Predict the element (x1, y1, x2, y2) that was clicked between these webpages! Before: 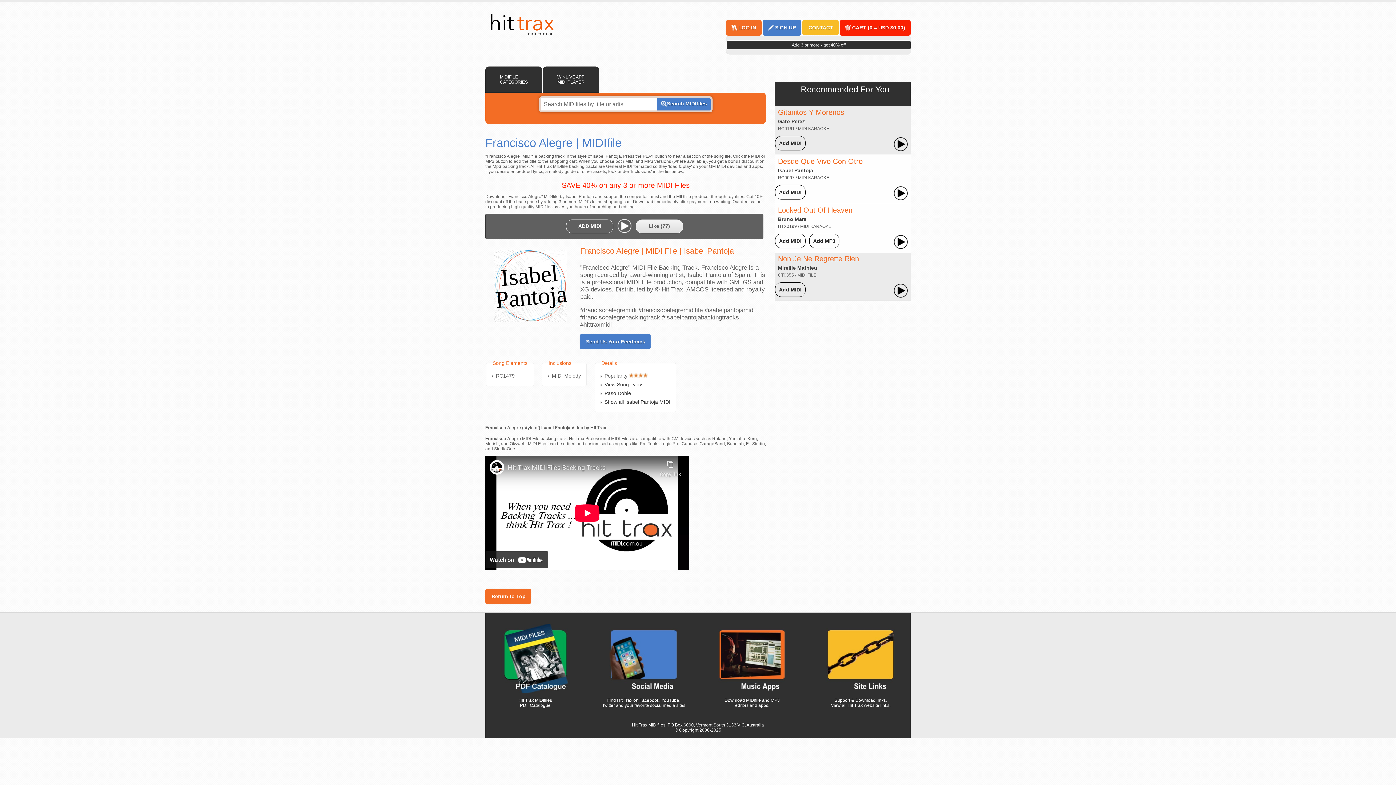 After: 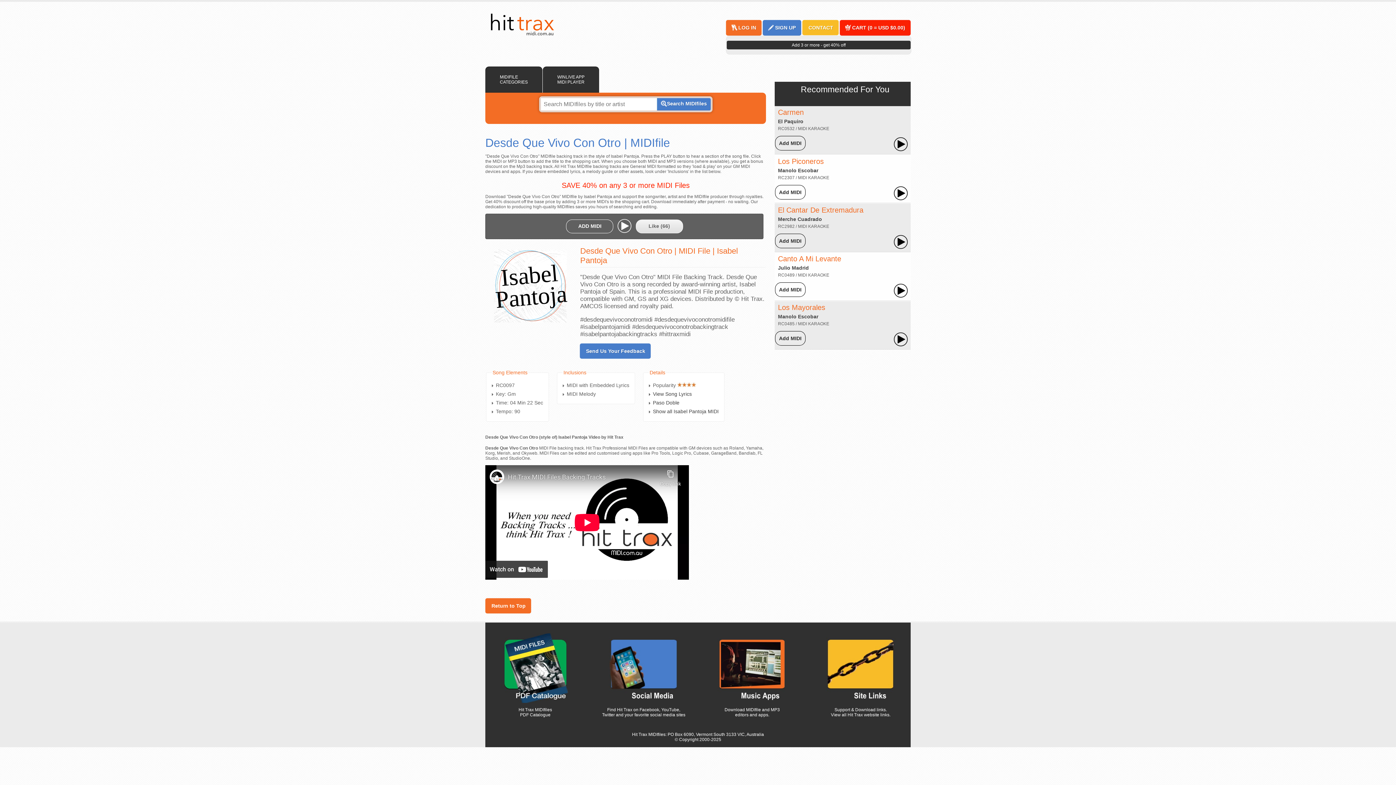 Action: bbox: (778, 157, 862, 165) label: Desde Que Vivo Con Otro